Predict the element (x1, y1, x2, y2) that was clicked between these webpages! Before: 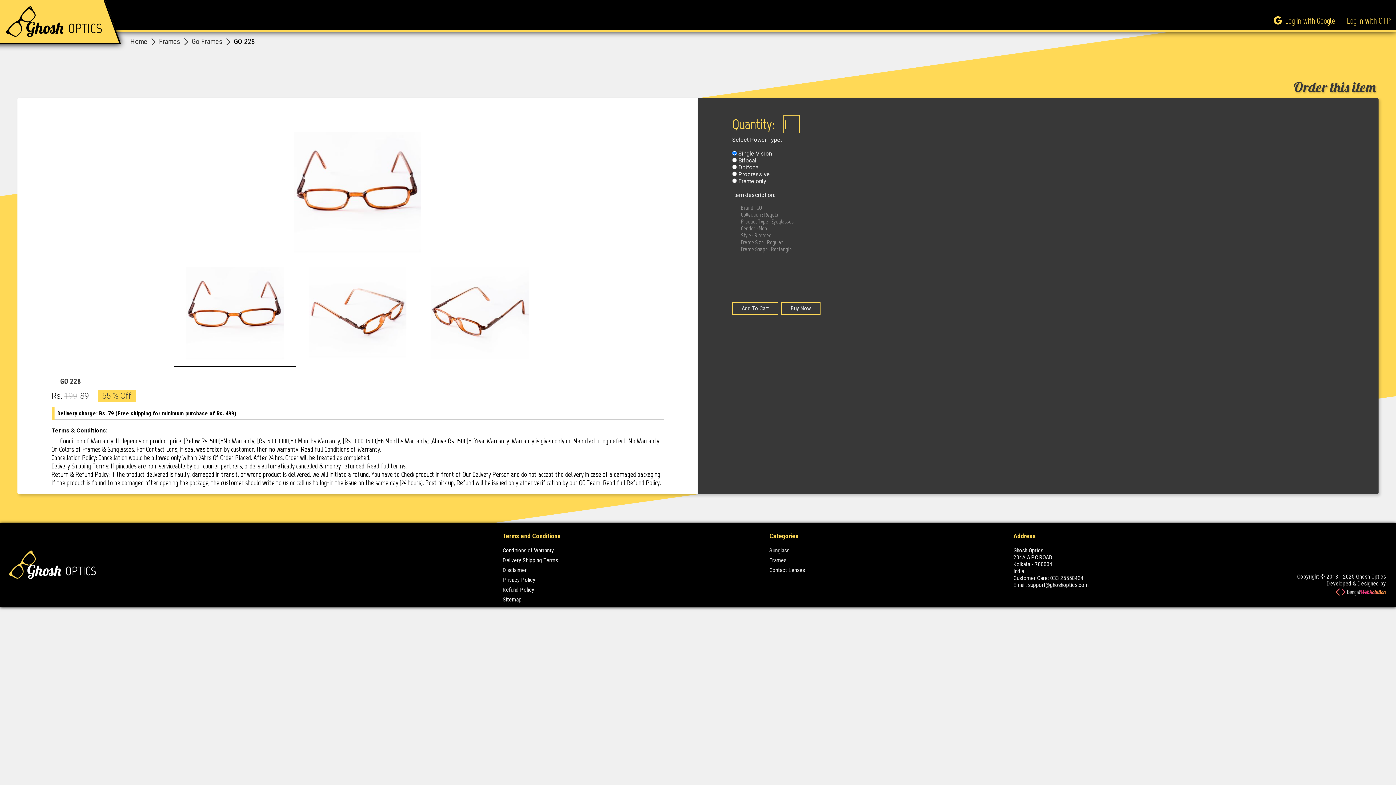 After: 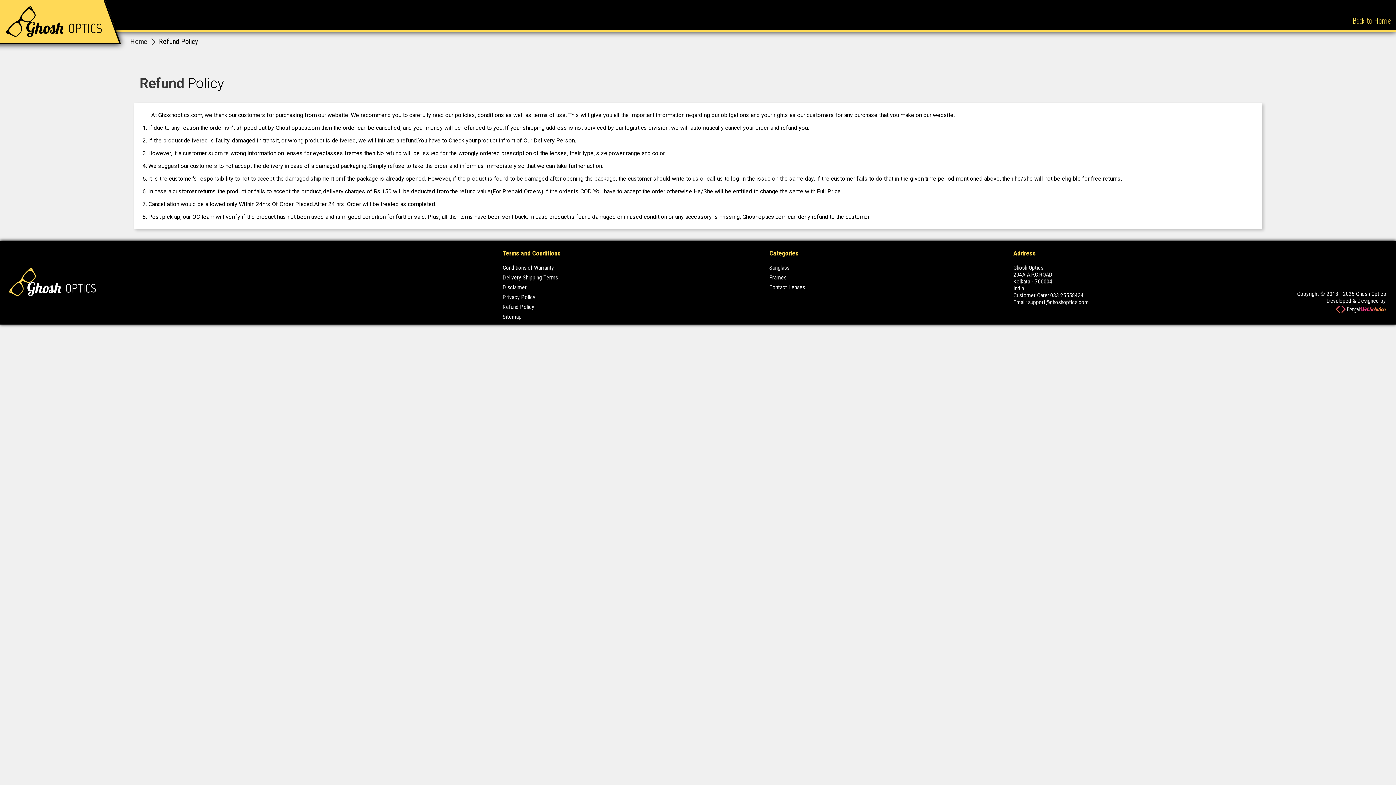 Action: bbox: (616, 478, 659, 487) label: full Refund Policy